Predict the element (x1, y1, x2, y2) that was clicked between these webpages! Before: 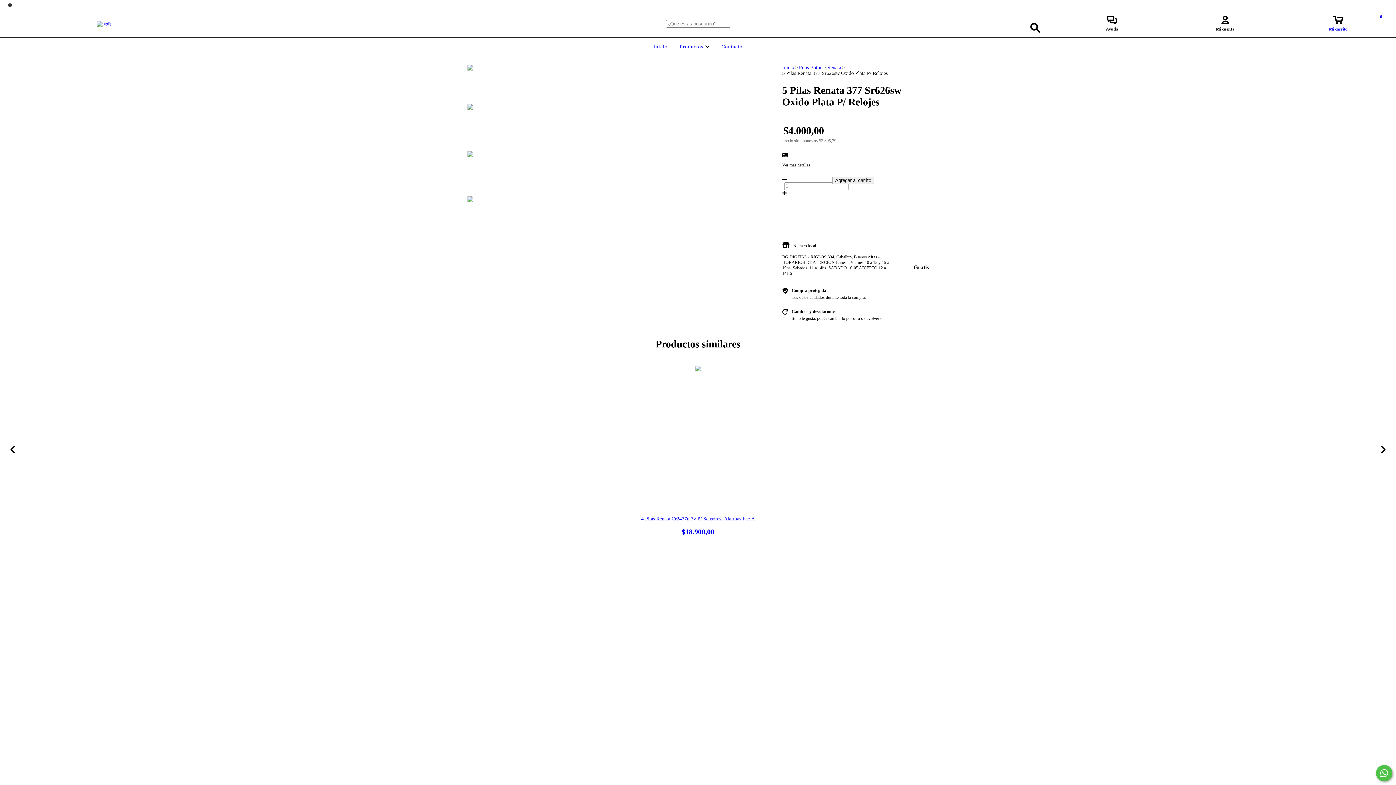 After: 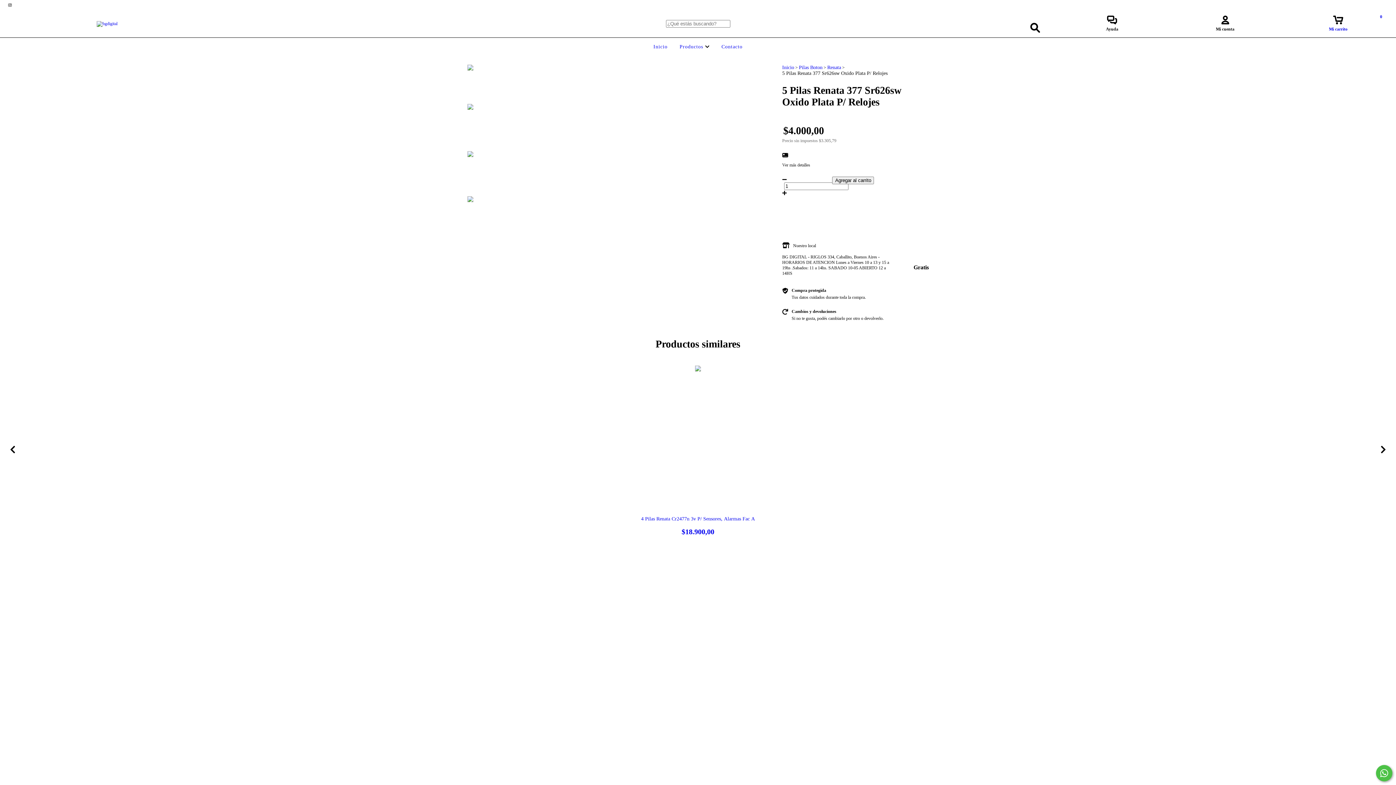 Action: bbox: (467, 103, 509, 145)